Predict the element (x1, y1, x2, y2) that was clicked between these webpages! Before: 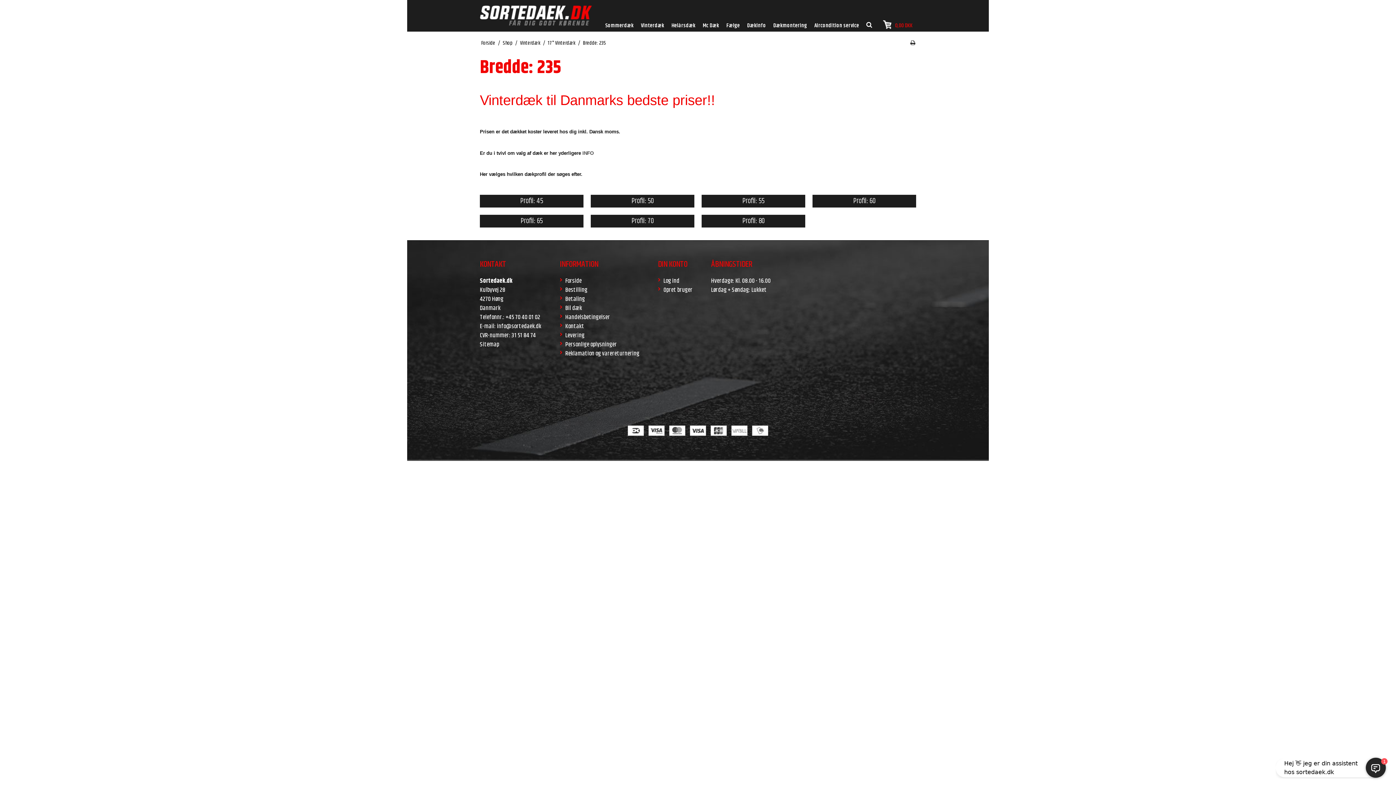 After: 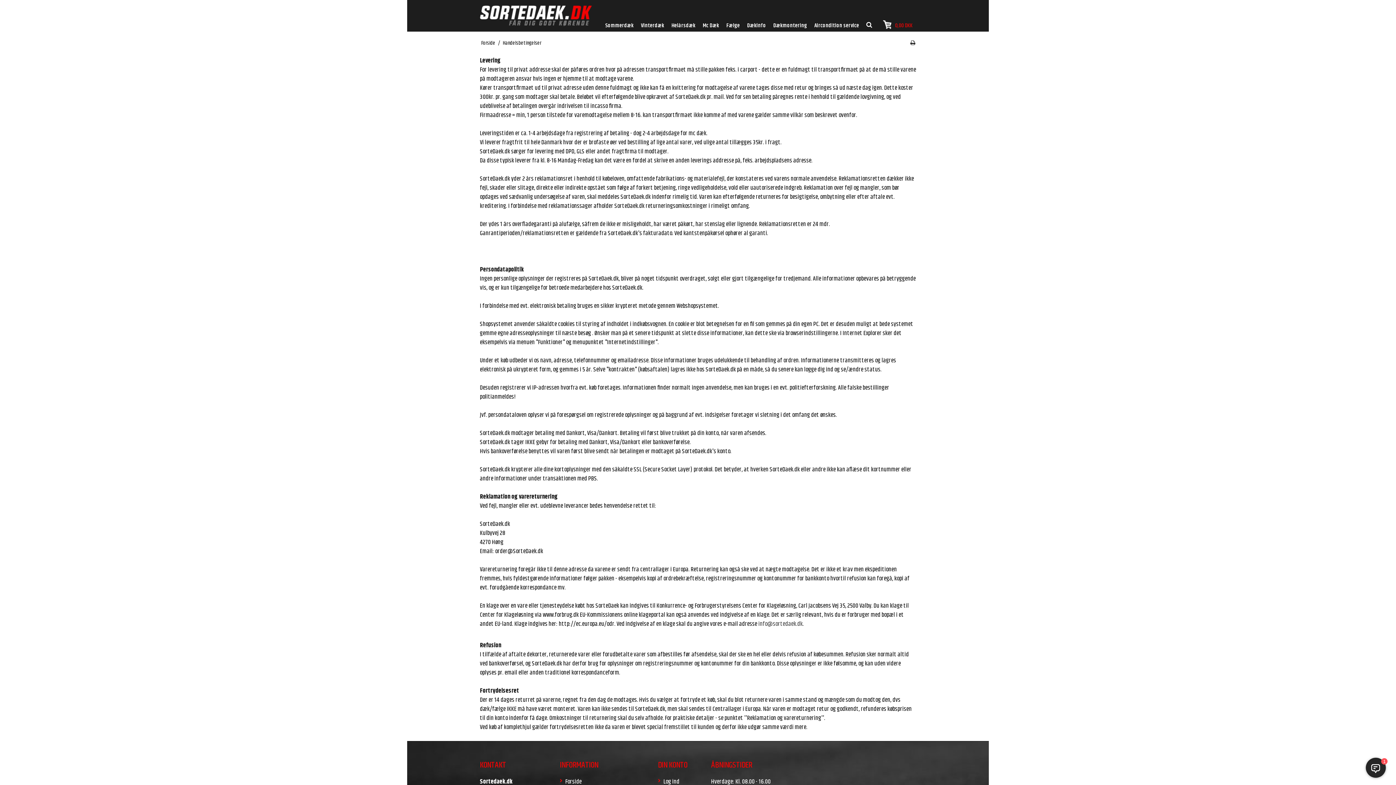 Action: bbox: (565, 312, 610, 322) label: Handelsbetingelser